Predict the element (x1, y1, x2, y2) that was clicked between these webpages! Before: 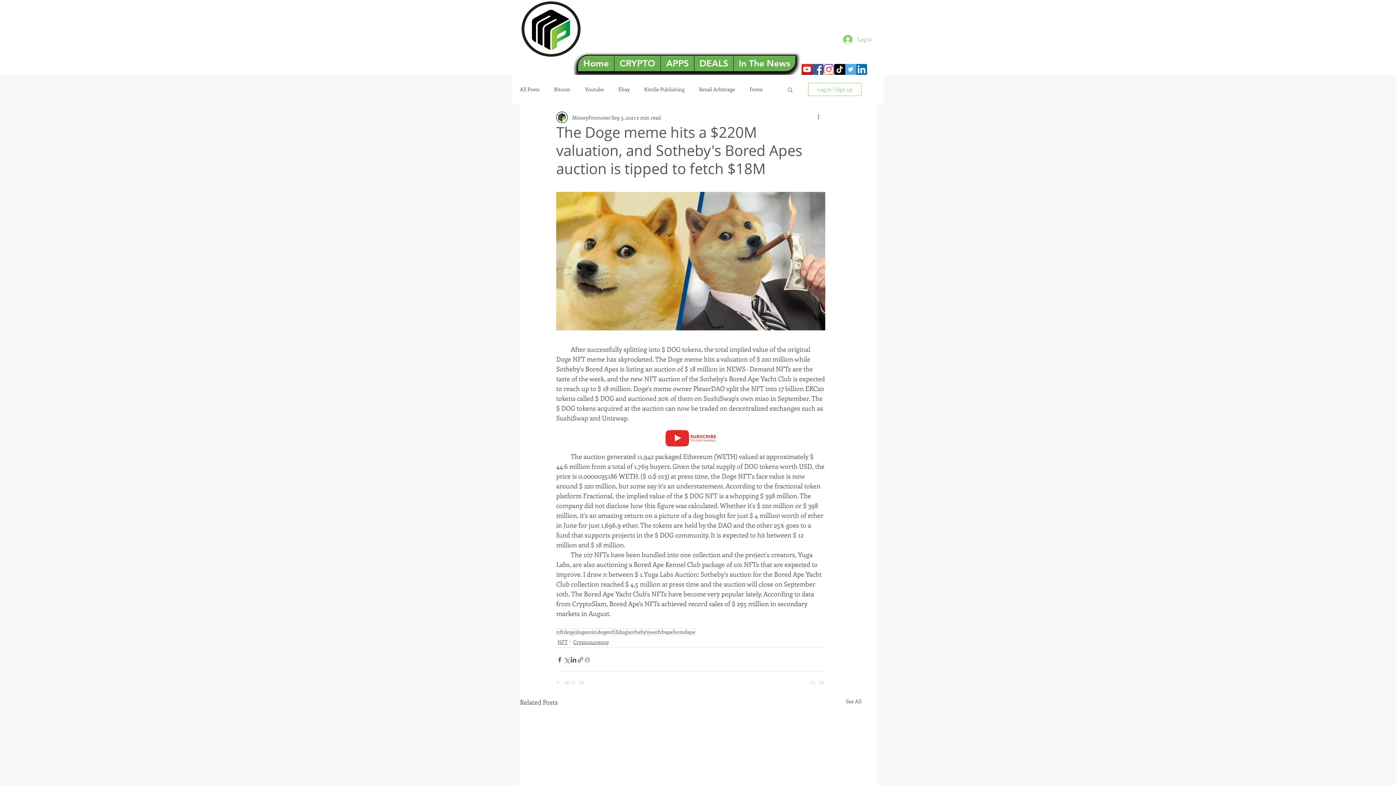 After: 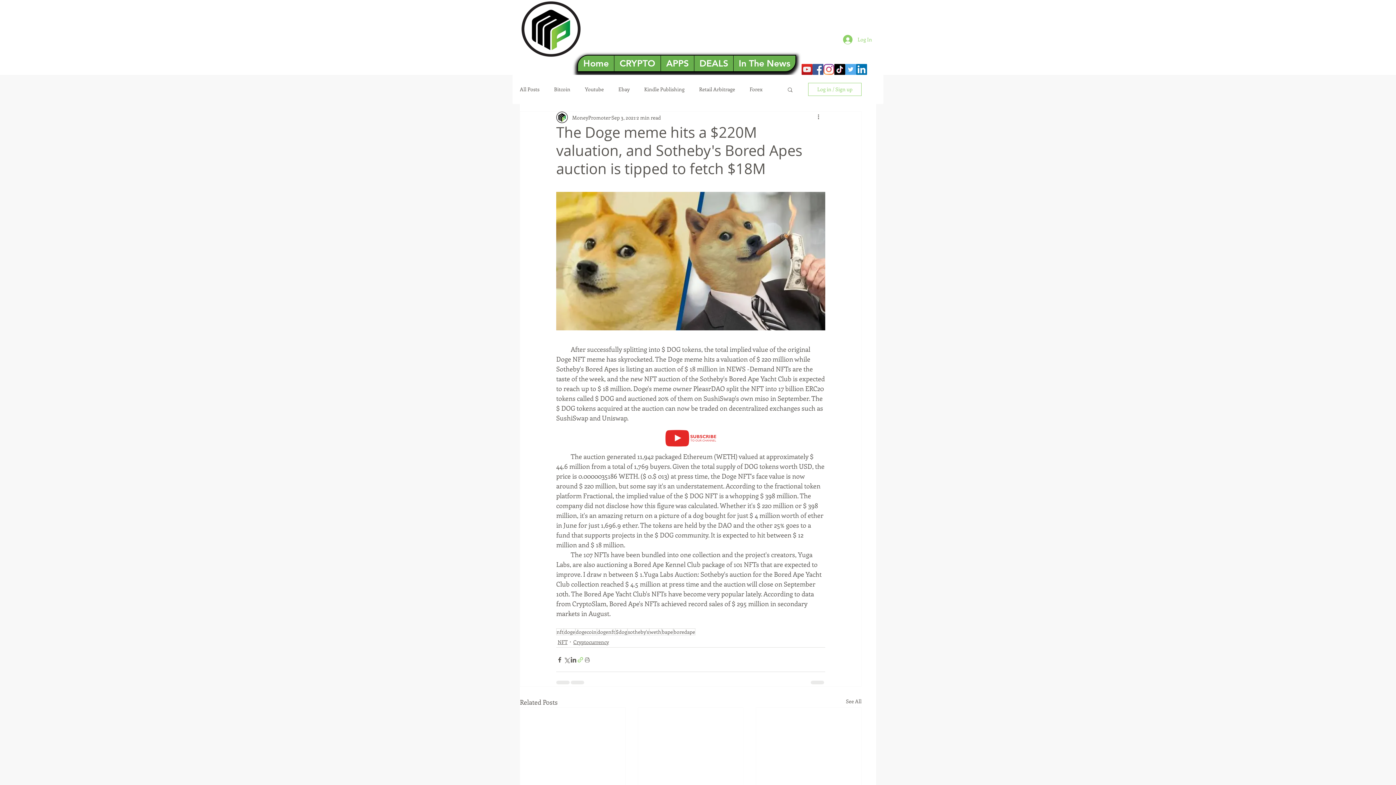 Action: bbox: (577, 656, 584, 663) label: Share via link